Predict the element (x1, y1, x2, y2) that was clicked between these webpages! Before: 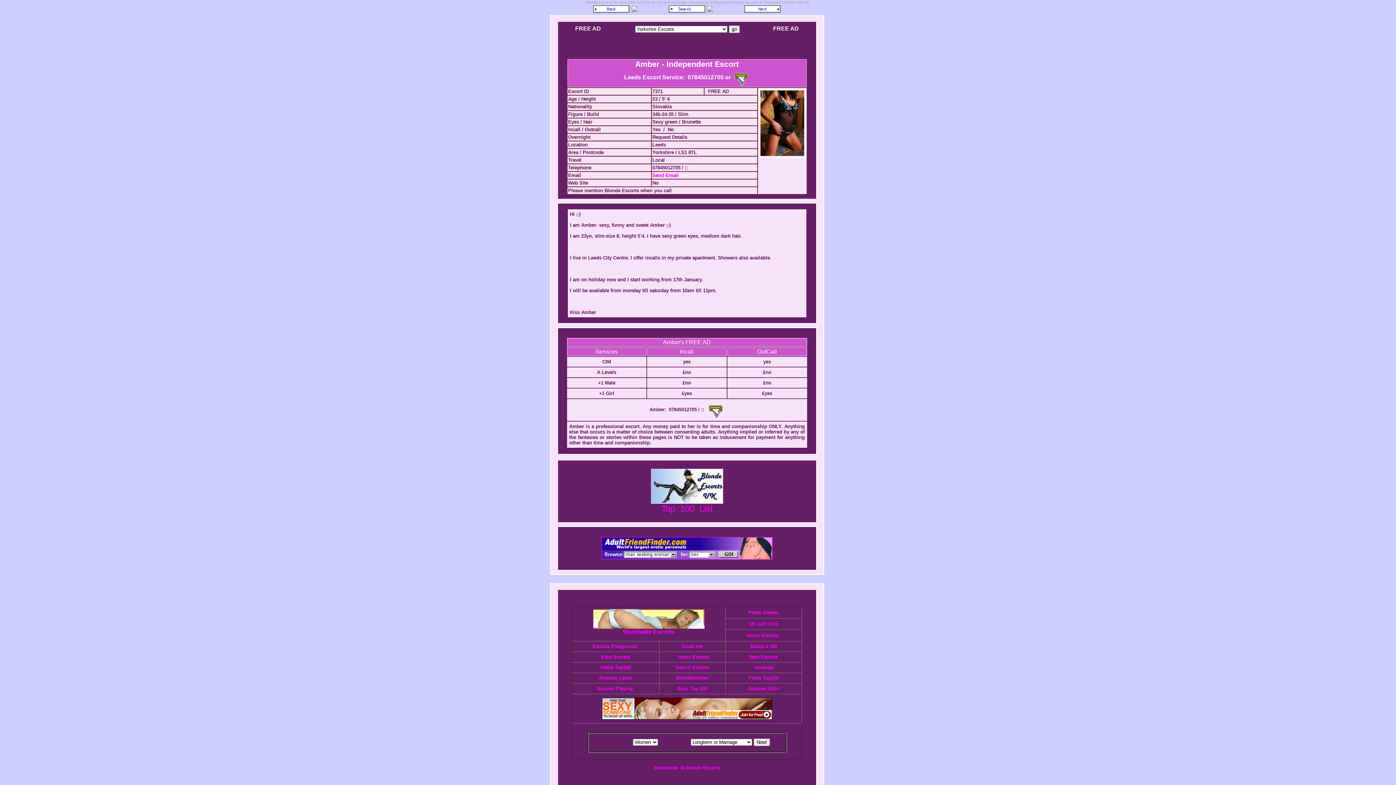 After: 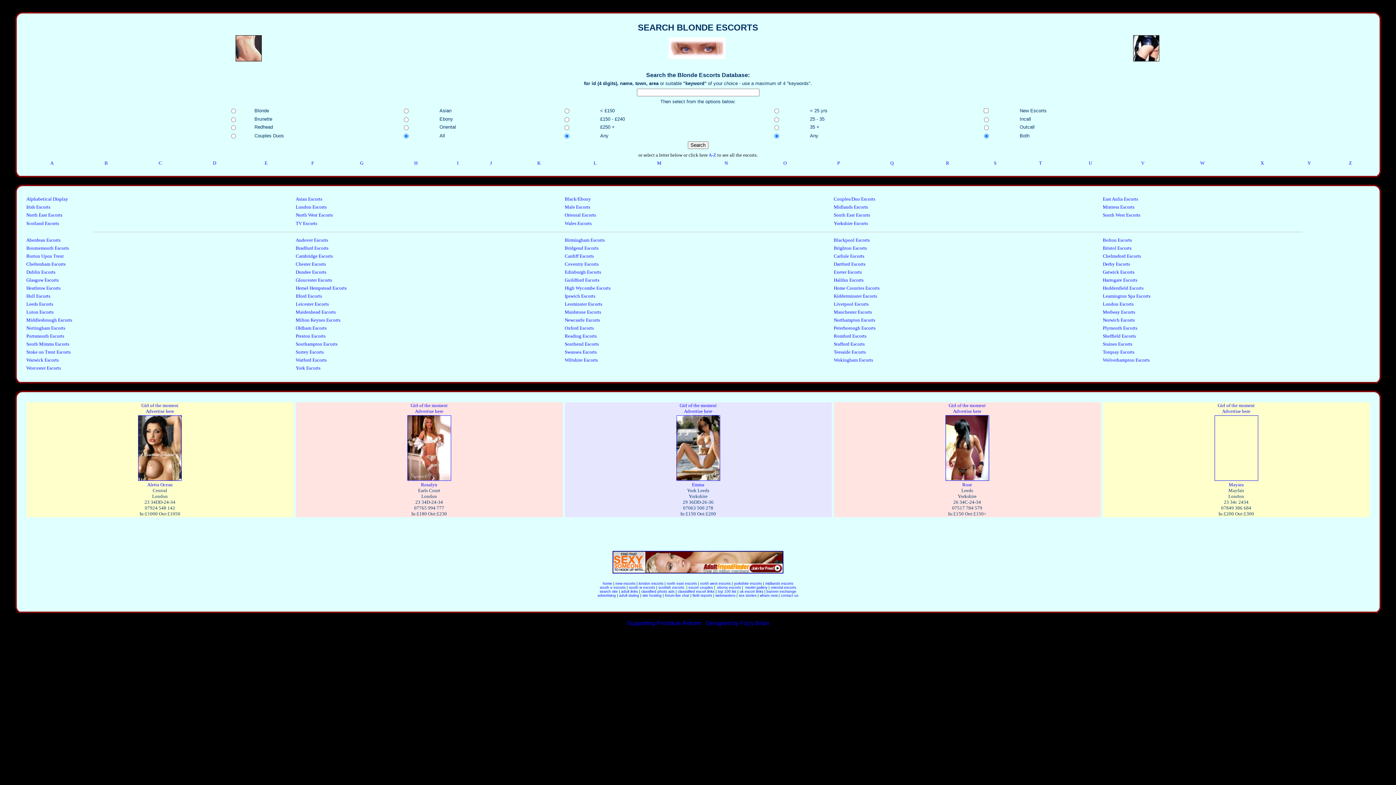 Action: bbox: (668, 7, 705, 13)